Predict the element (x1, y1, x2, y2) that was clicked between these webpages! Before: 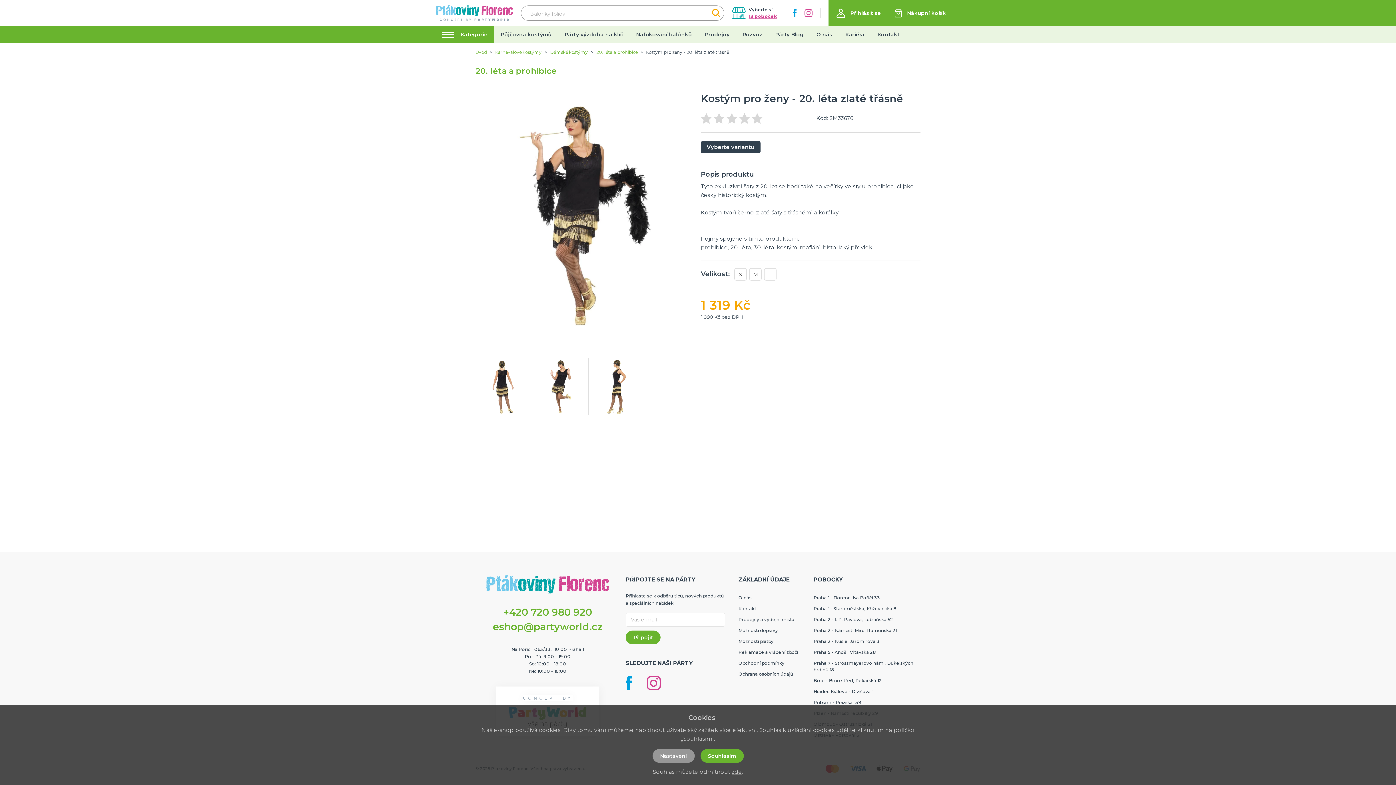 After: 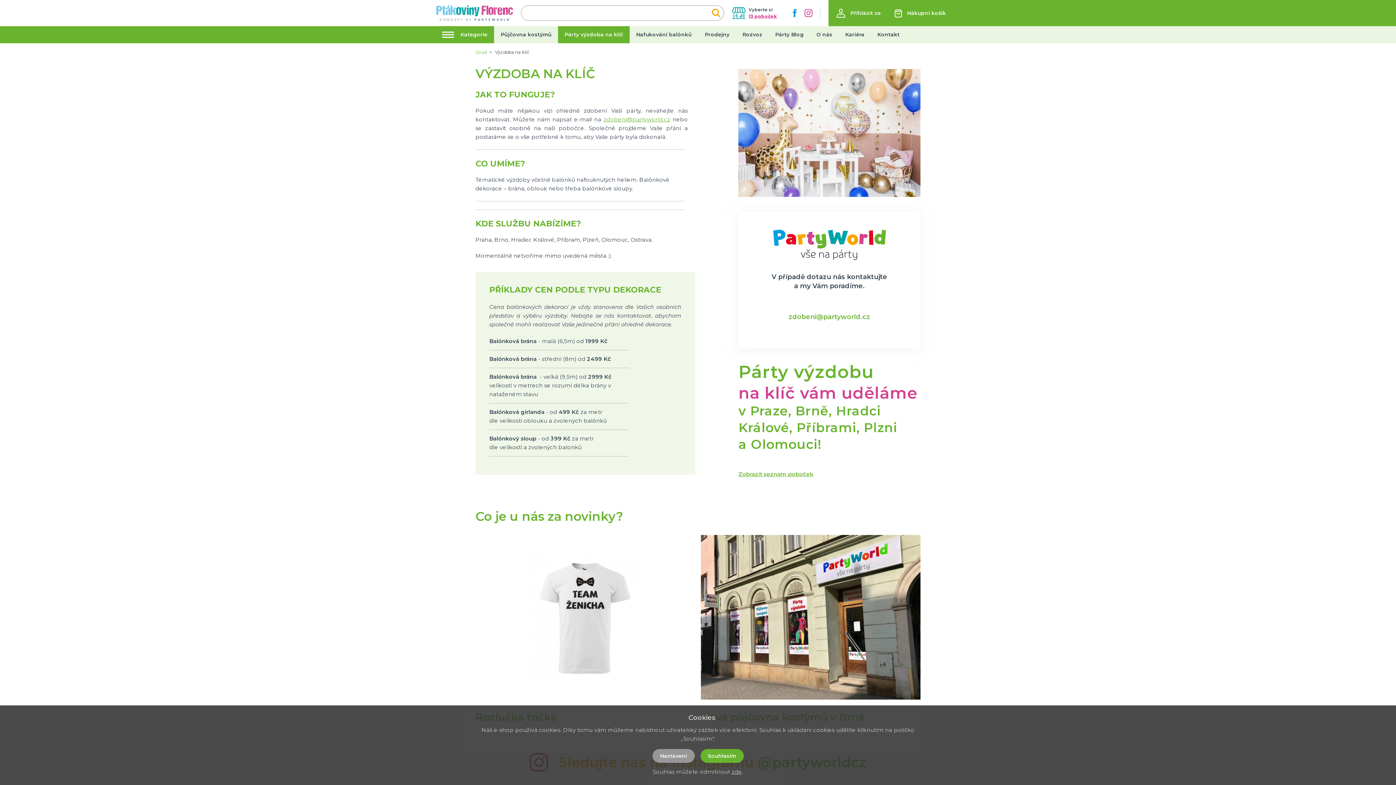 Action: bbox: (558, 26, 629, 43) label: Párty výzdoba na klíč